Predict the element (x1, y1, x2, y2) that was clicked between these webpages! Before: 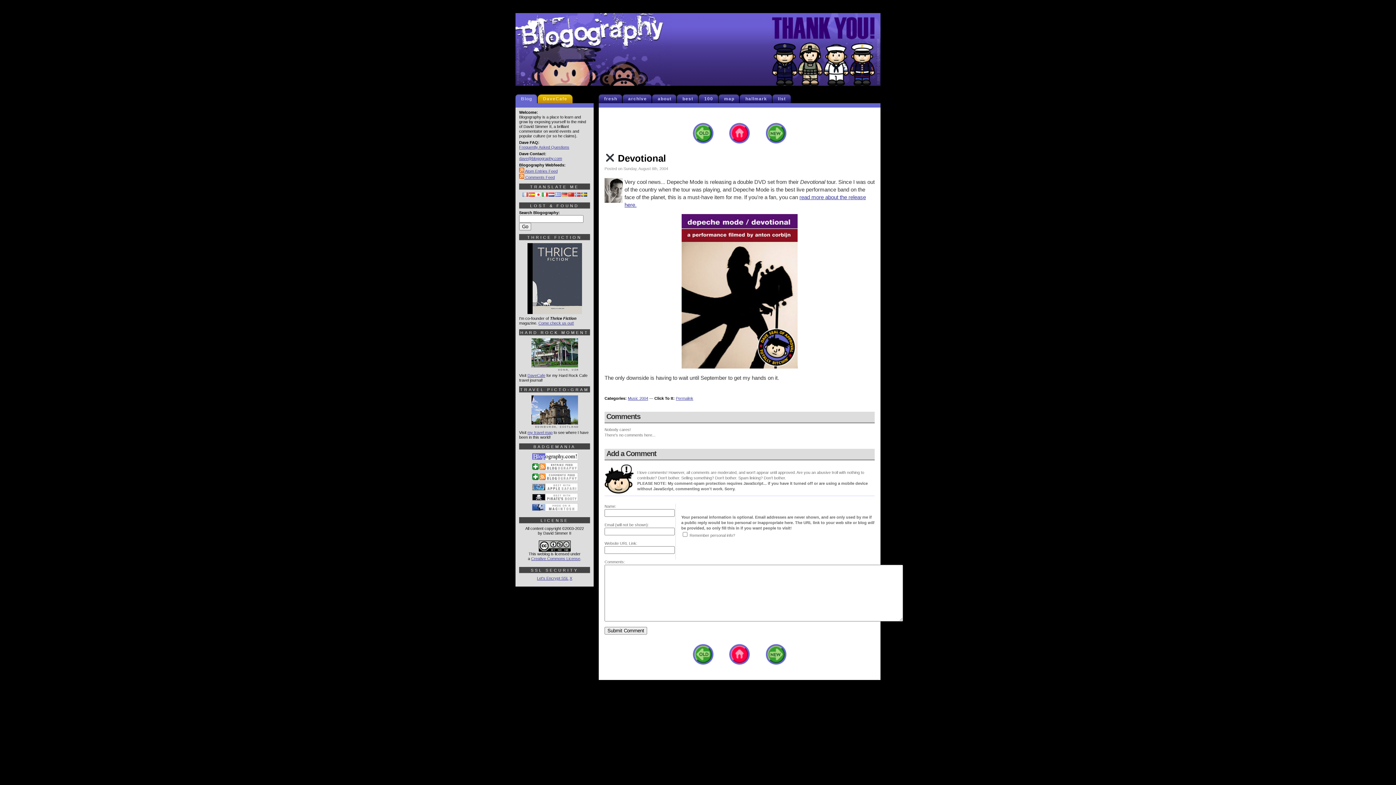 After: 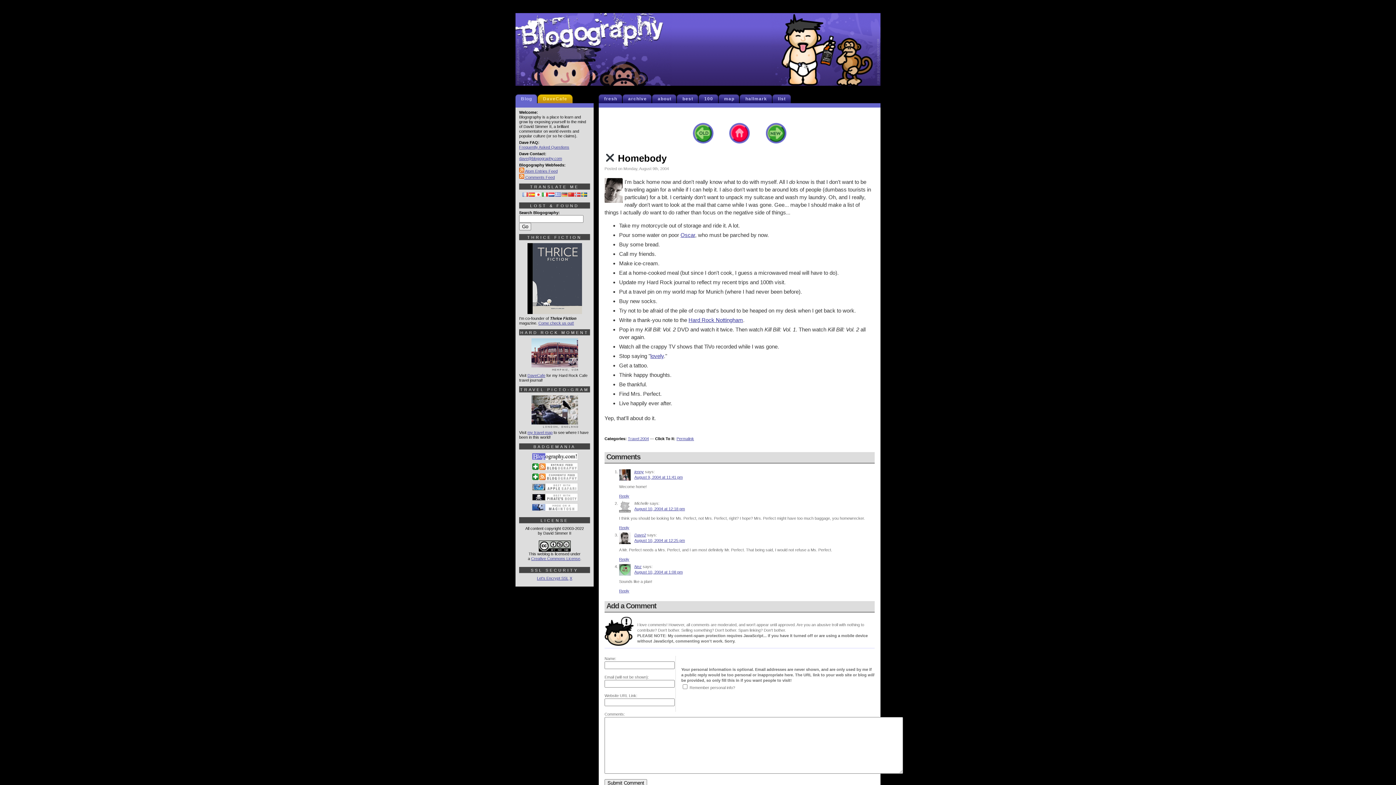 Action: bbox: (759, 651, 791, 657)